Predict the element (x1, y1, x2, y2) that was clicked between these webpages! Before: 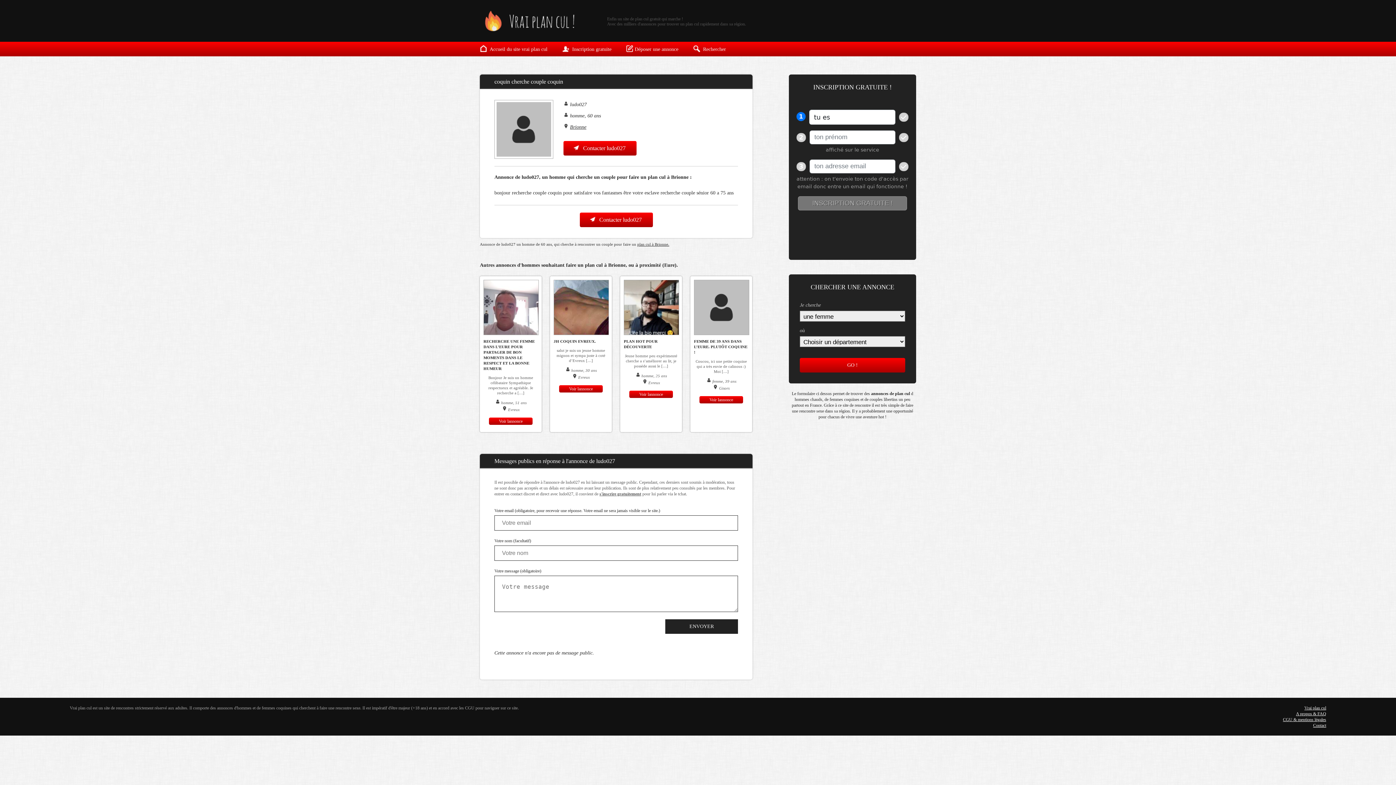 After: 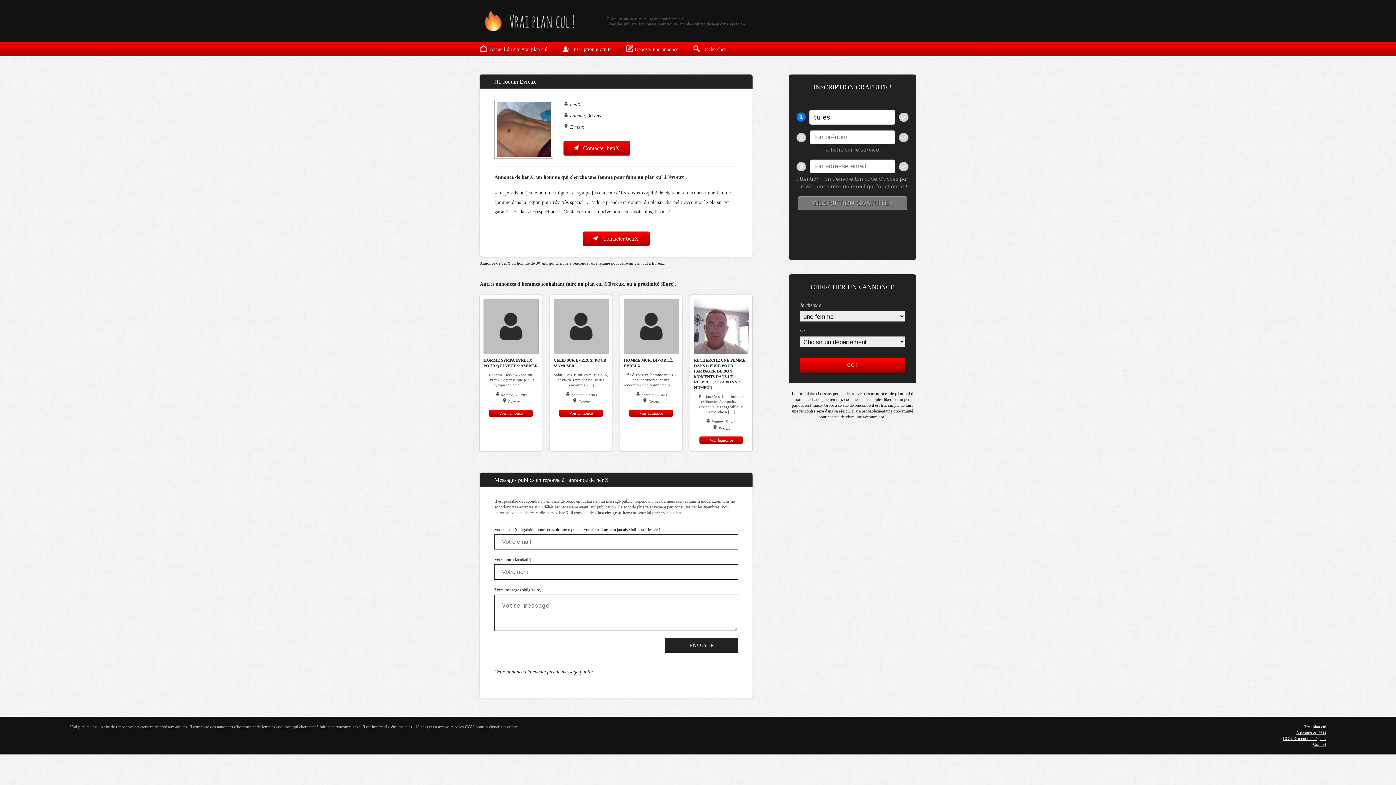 Action: label: JH COQUIN EVREUX. bbox: (553, 339, 596, 343)